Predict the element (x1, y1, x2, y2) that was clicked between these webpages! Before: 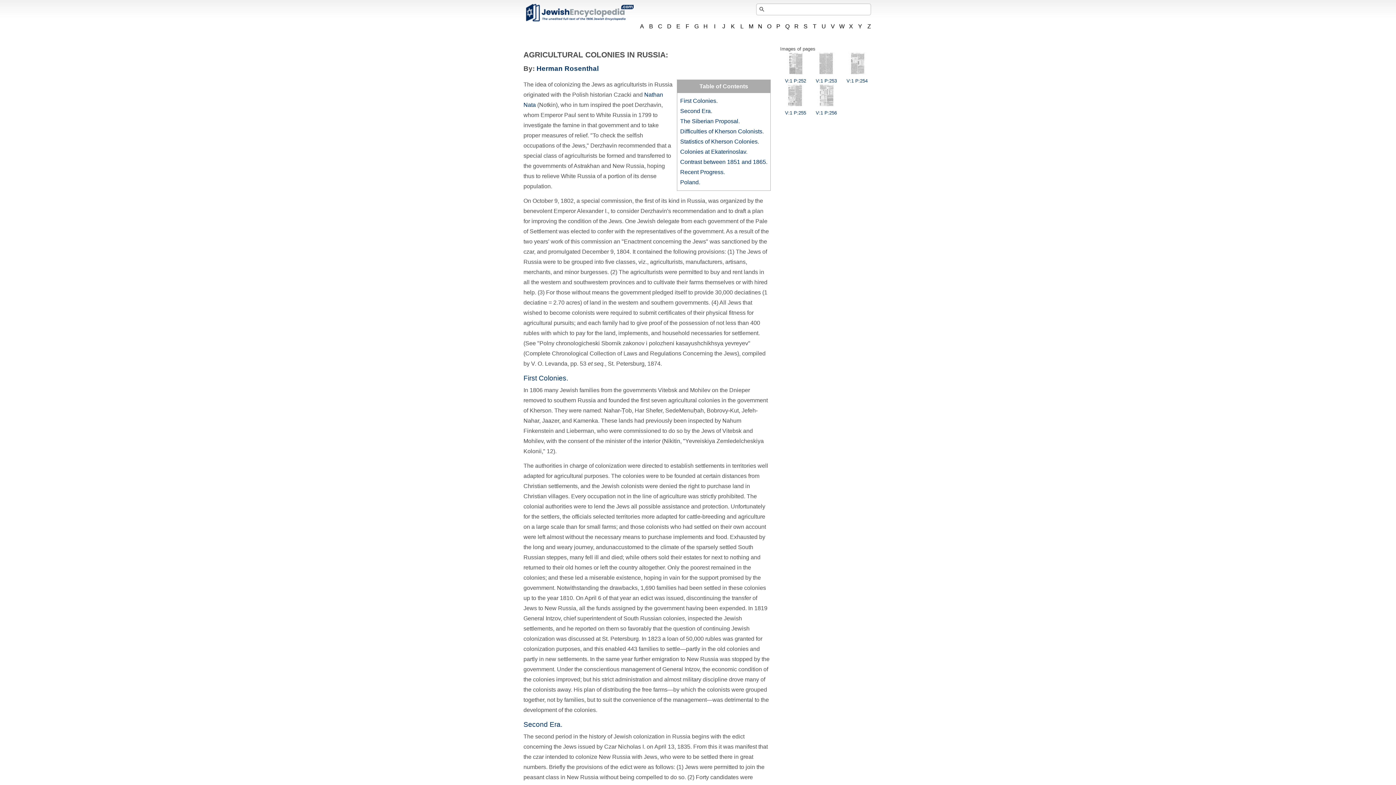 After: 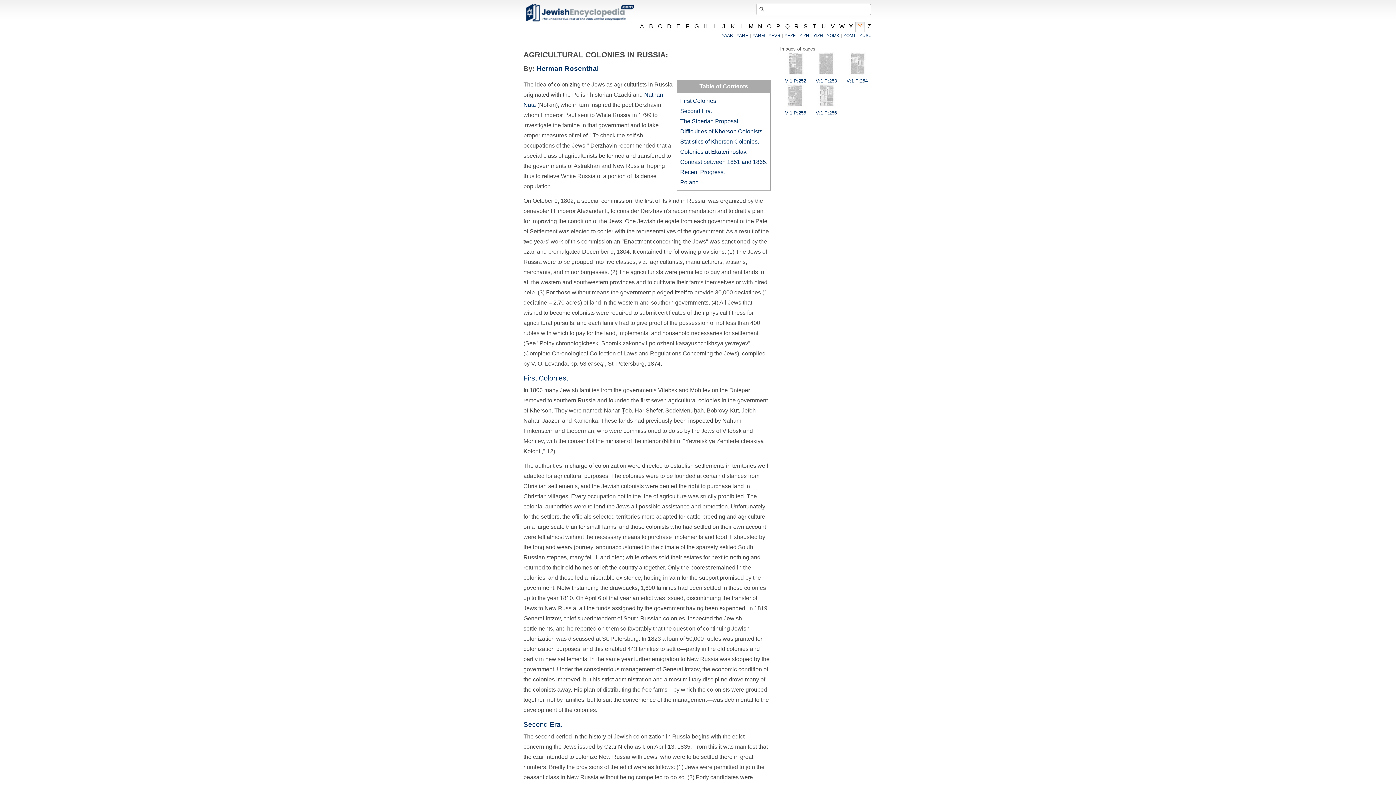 Action: label: Y bbox: (855, 21, 865, 32)